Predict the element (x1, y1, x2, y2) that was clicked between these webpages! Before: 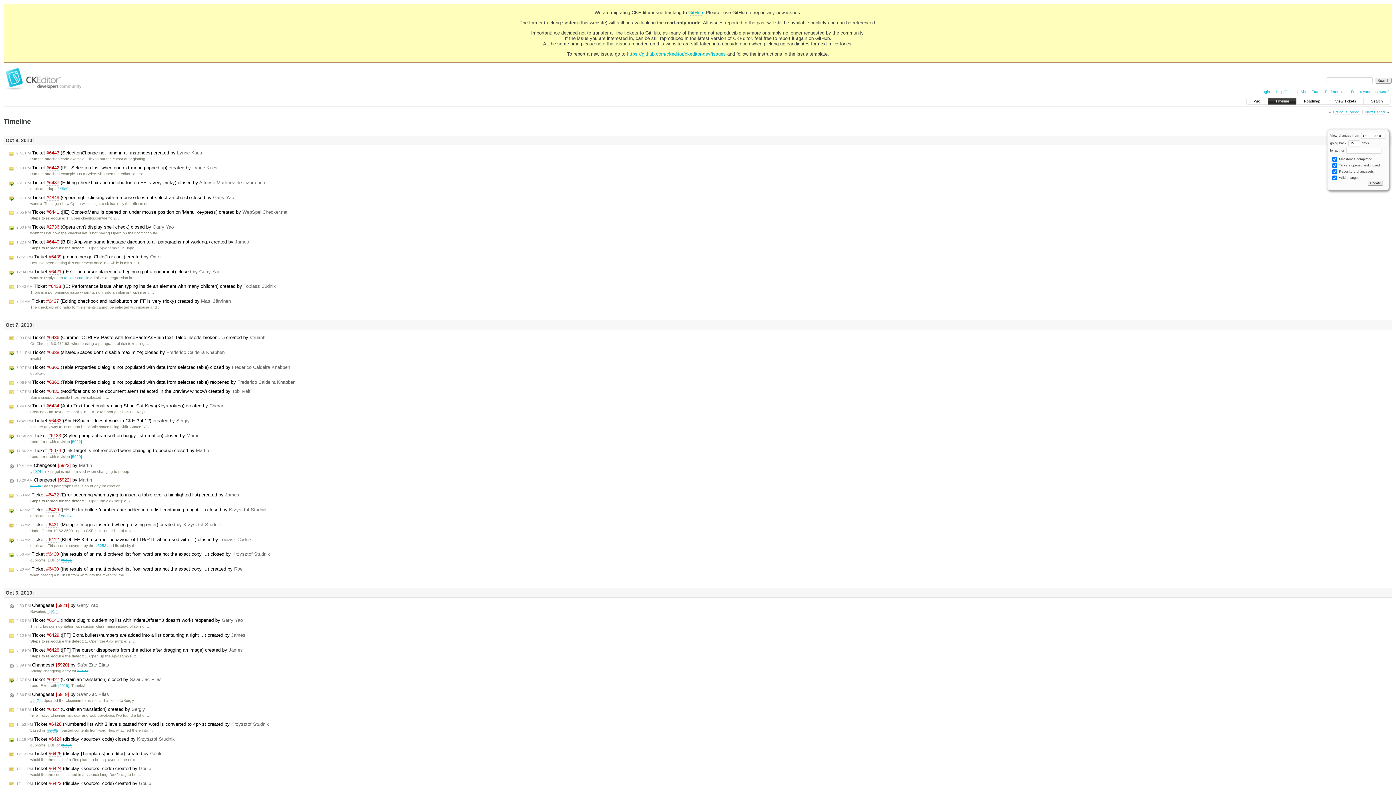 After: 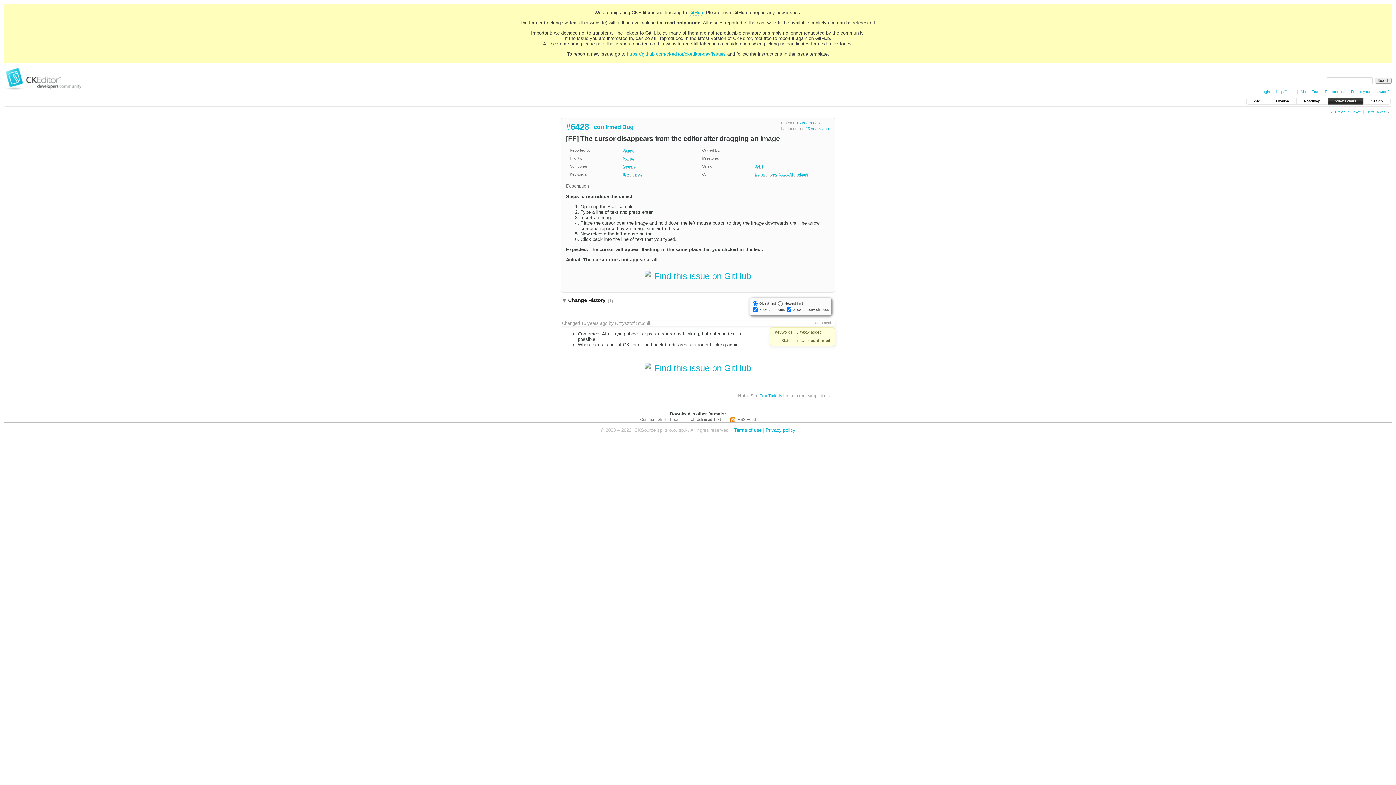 Action: bbox: (8, 647, 244, 653) label: 3:49 PM Ticket #6428 ([FF] The cursor disappears from the editor after dragging an image) created by James